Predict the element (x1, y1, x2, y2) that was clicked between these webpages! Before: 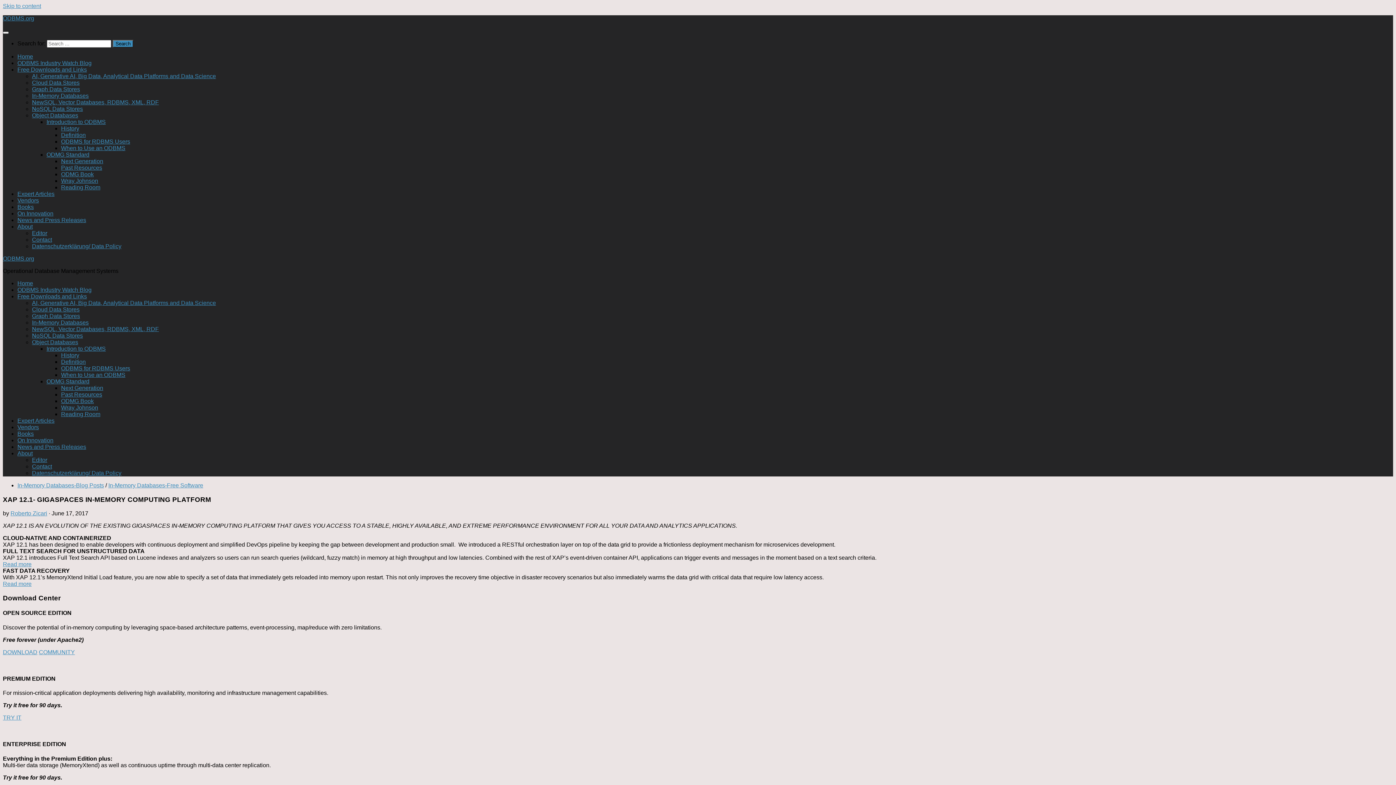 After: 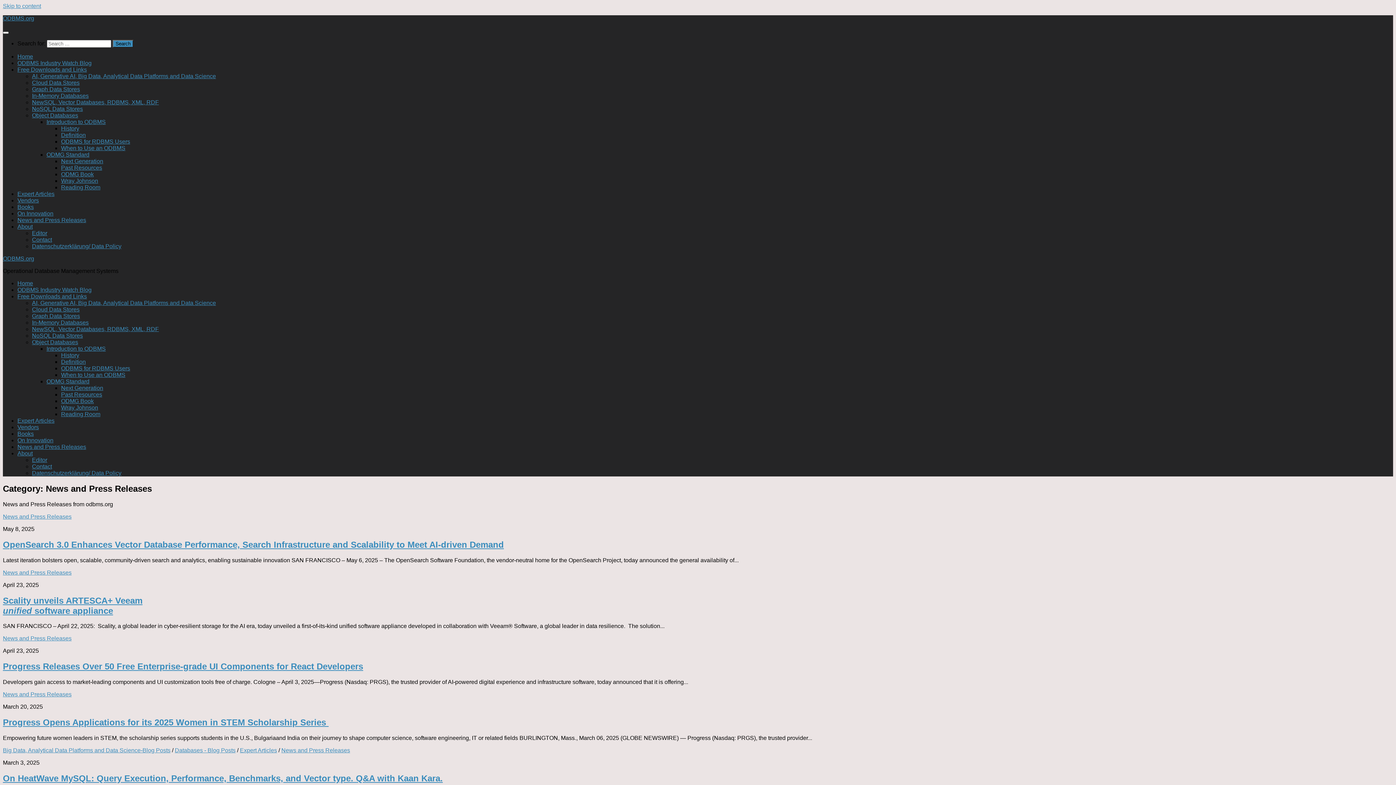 Action: label: News and Press Releases bbox: (17, 217, 86, 223)